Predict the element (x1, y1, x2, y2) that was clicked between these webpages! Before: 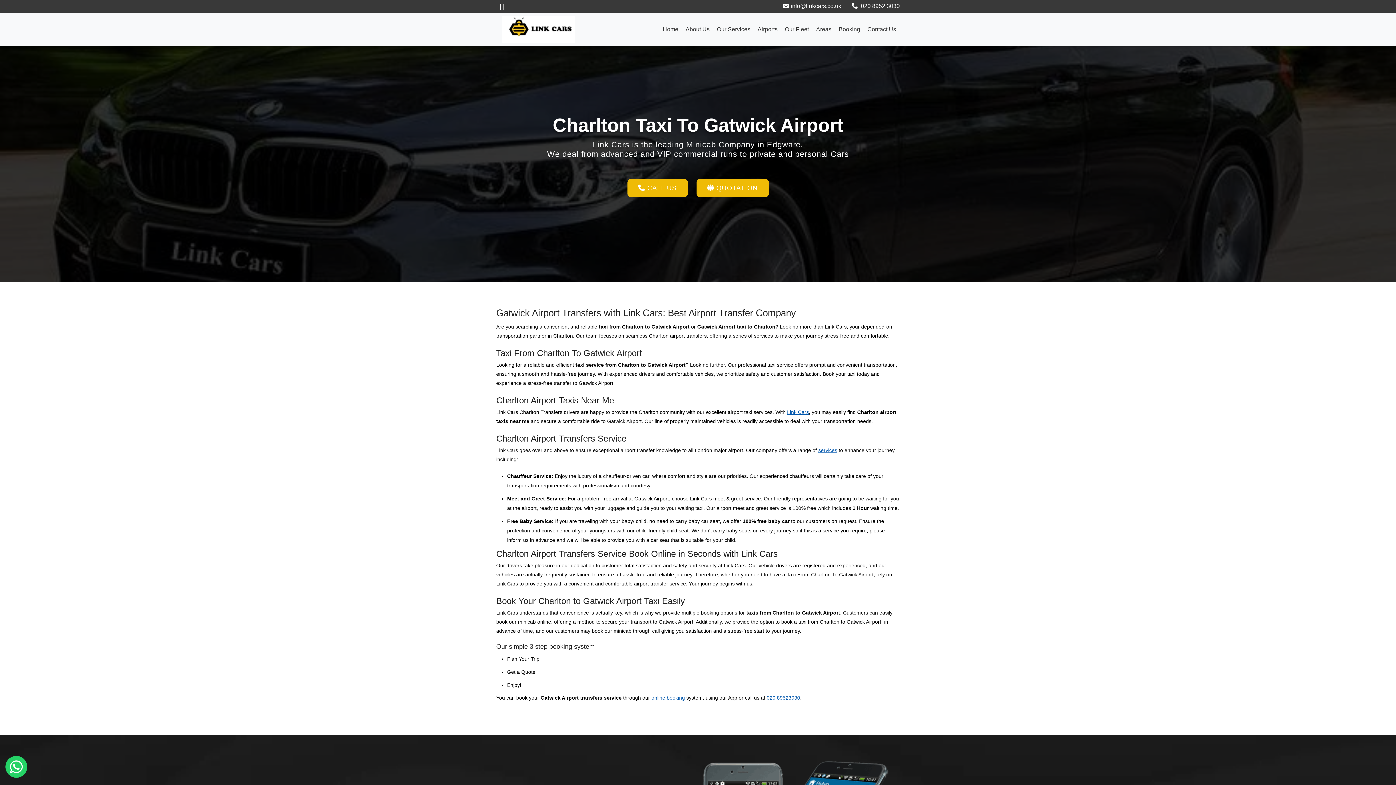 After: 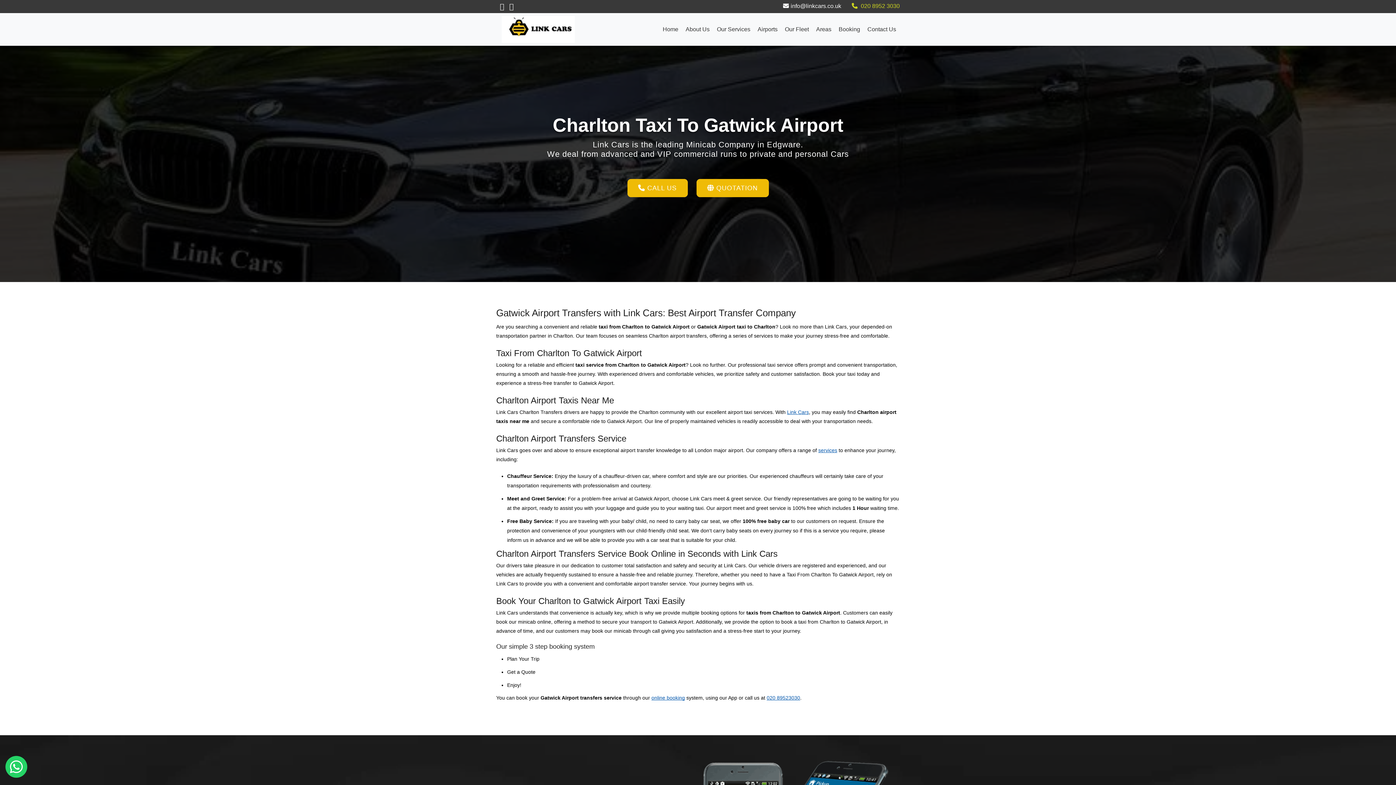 Action: bbox: (850, 2, 900, 9) label:  020 8952 3030